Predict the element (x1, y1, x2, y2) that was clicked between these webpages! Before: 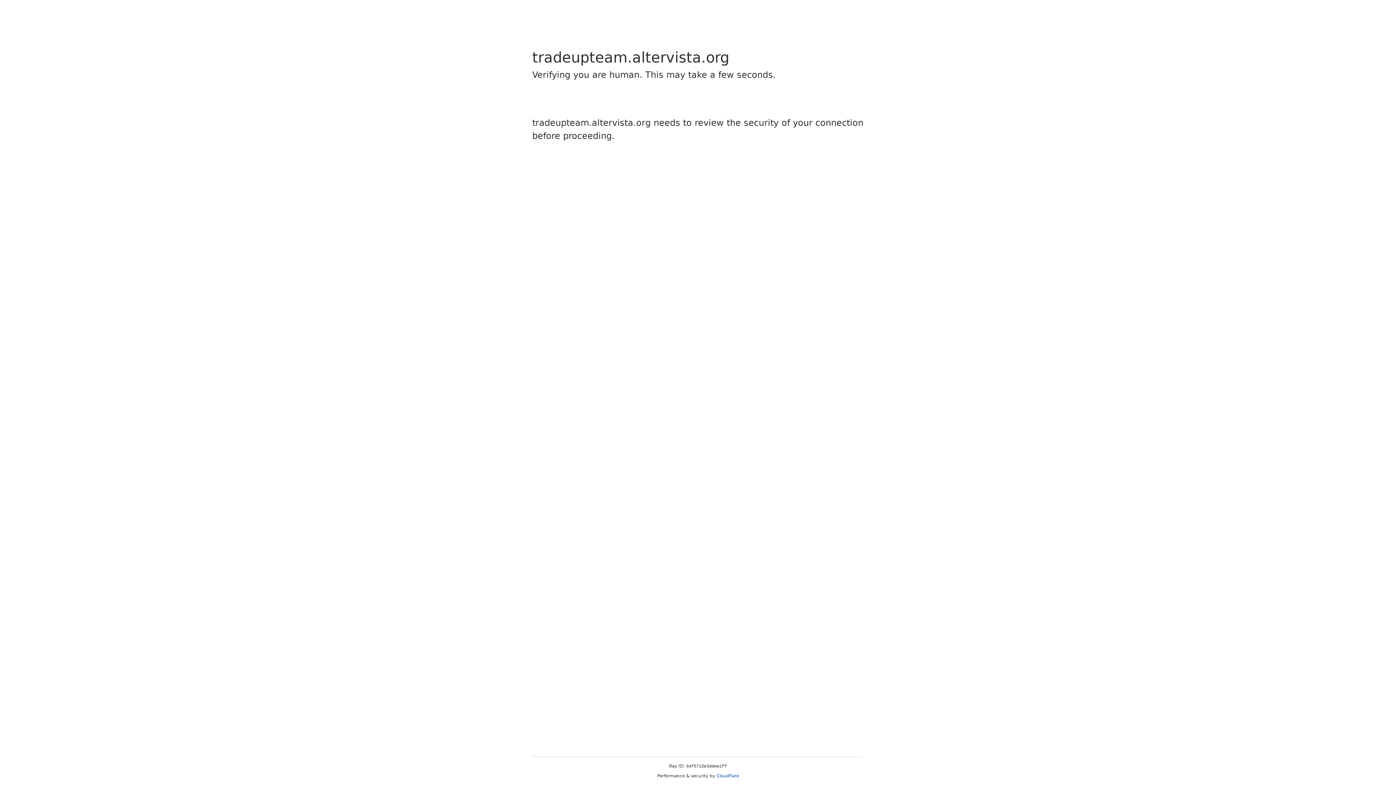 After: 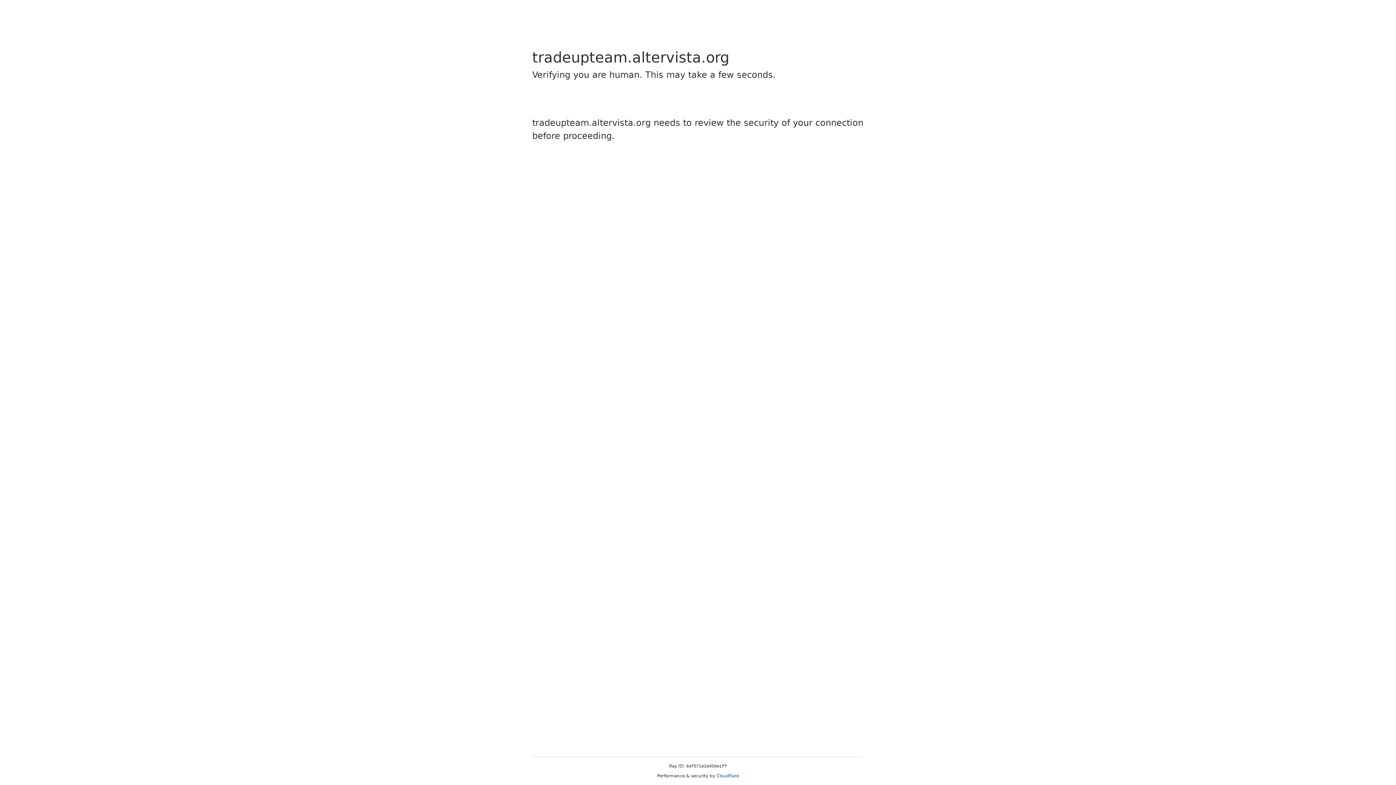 Action: label: Cloudflare bbox: (716, 773, 739, 778)